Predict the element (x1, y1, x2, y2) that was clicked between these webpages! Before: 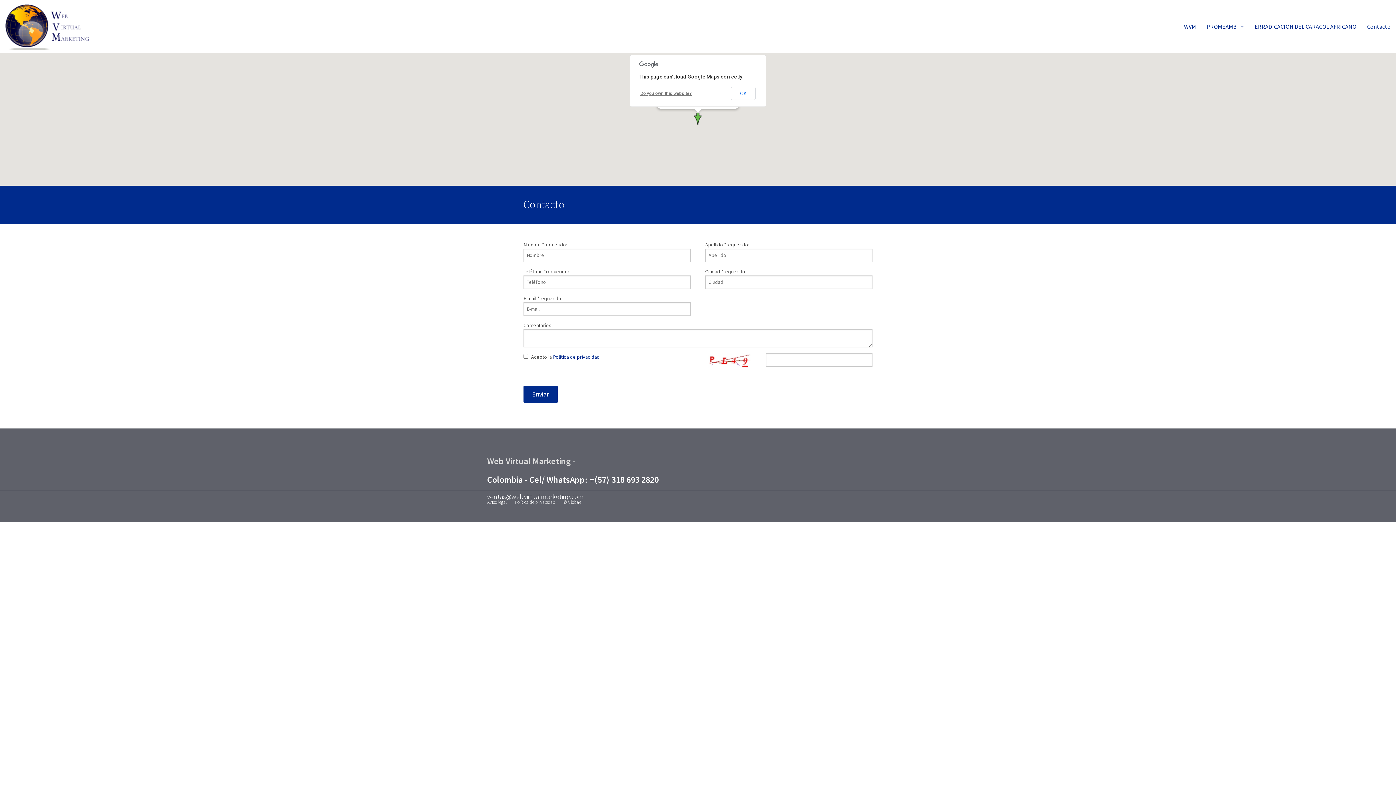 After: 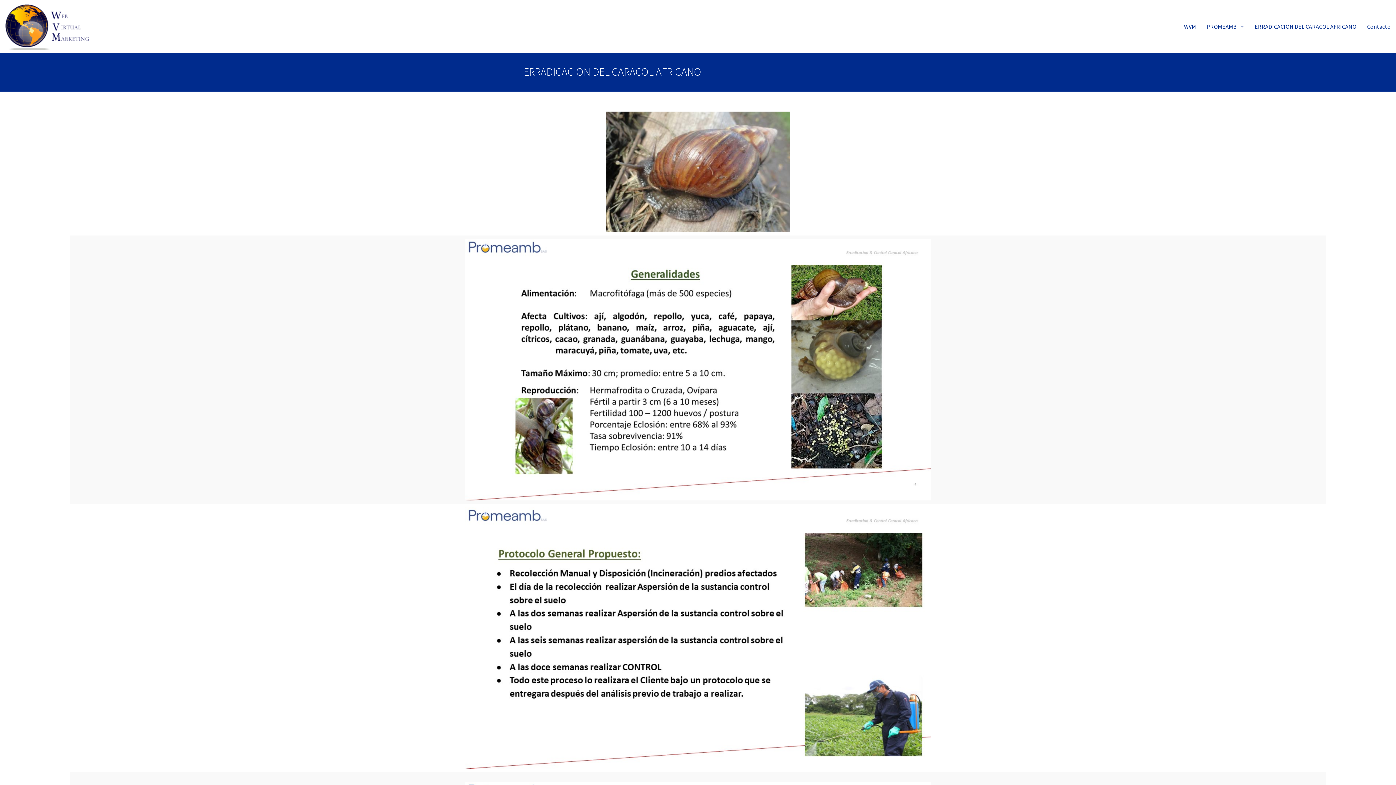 Action: label: ERRADICACION DEL CARACOL AFRICANO bbox: (1249, 0, 1362, 53)